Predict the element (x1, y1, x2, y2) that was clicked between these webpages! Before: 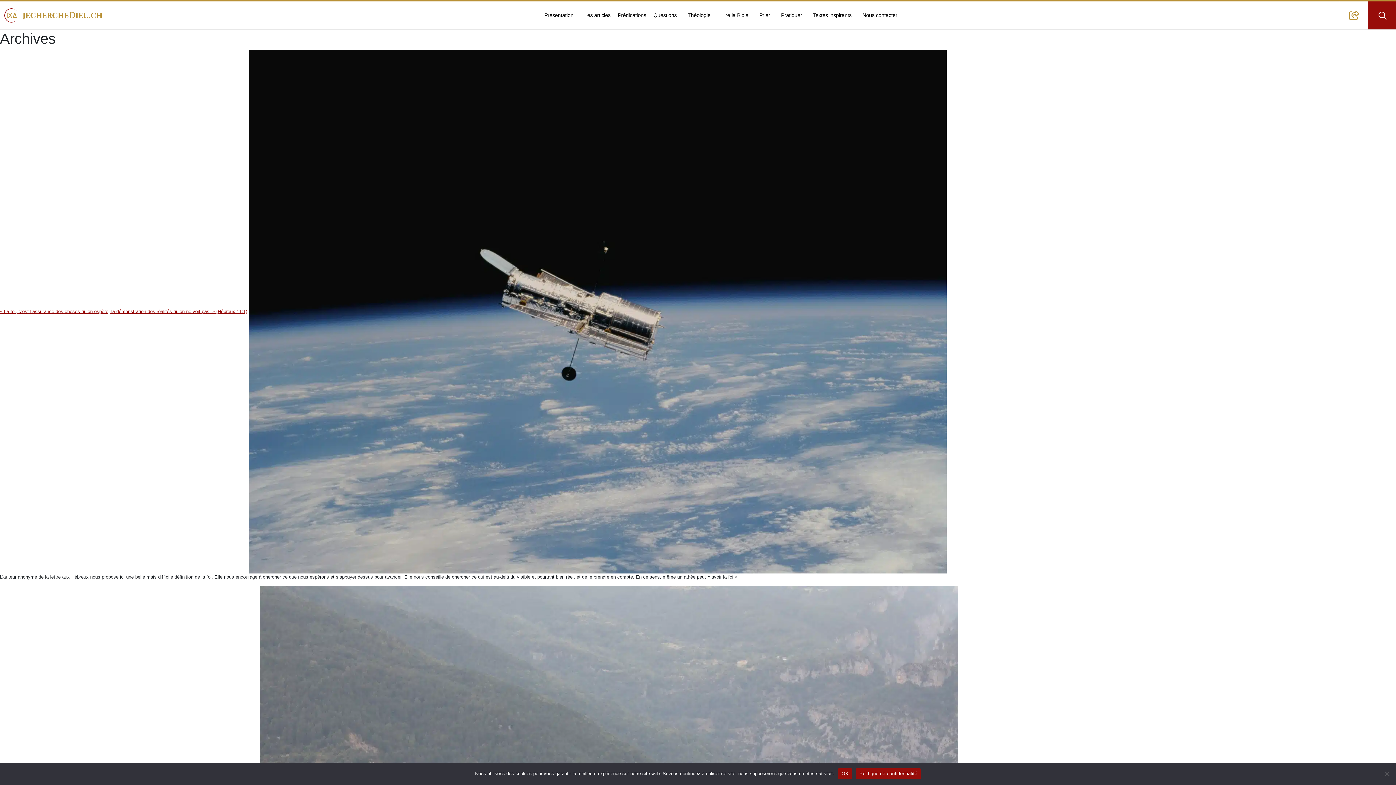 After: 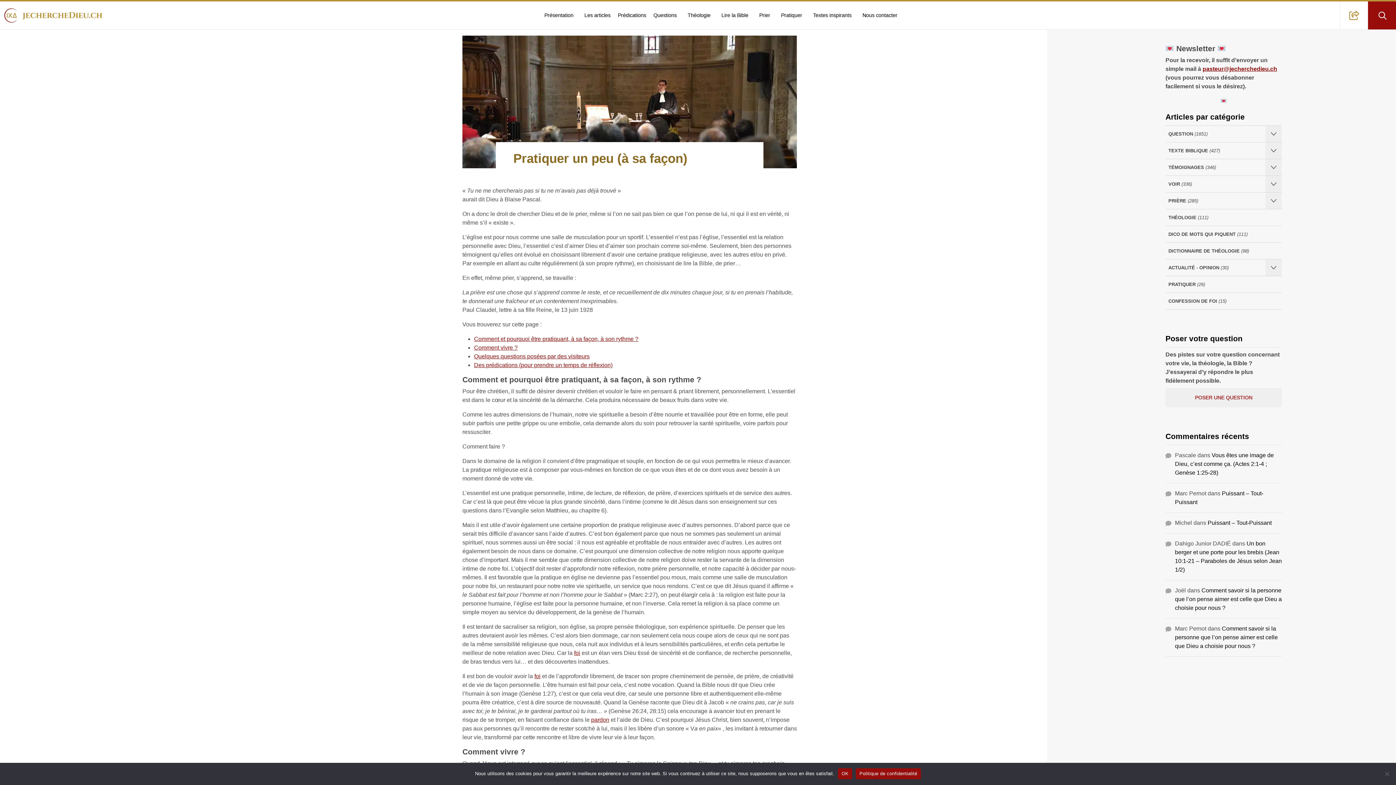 Action: label: Pratiquer bbox: (777, 1, 806, 29)